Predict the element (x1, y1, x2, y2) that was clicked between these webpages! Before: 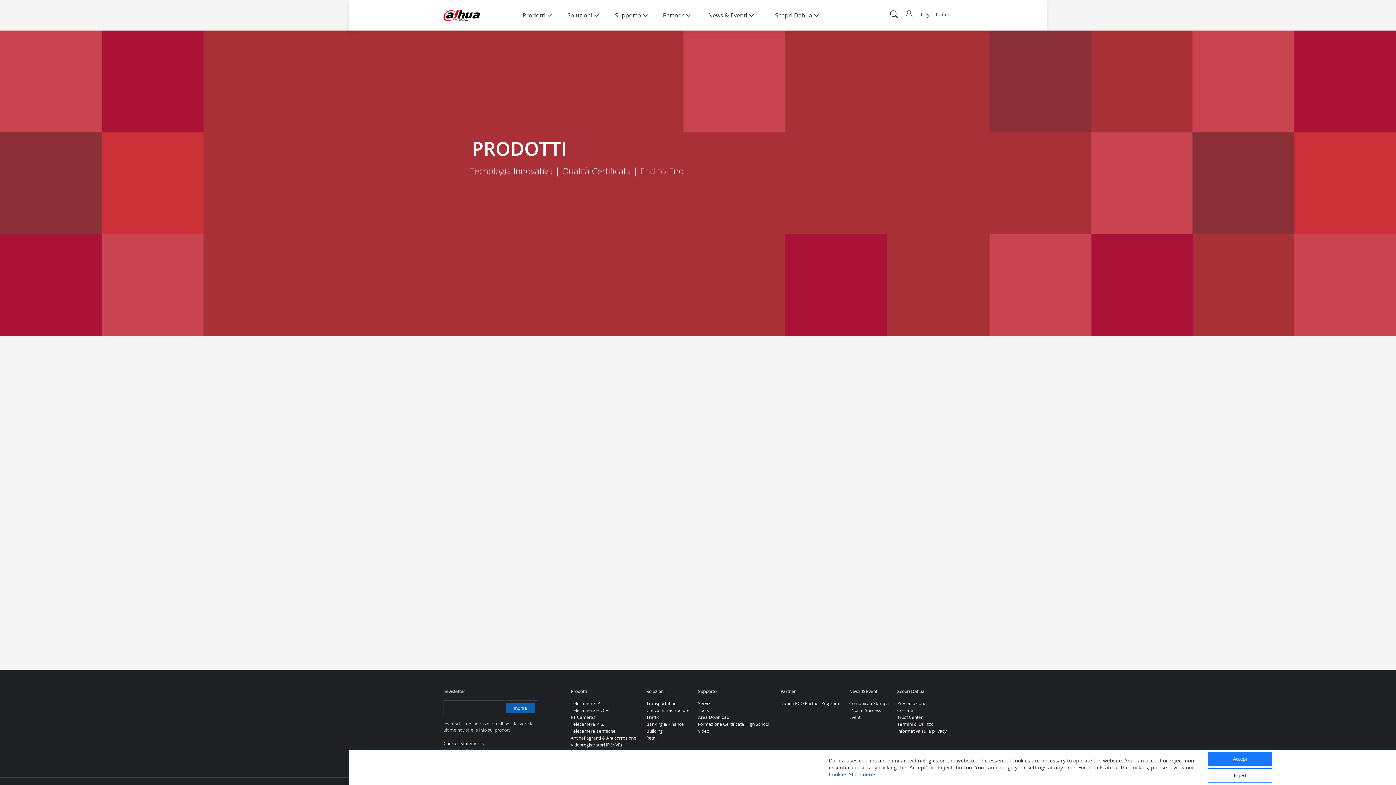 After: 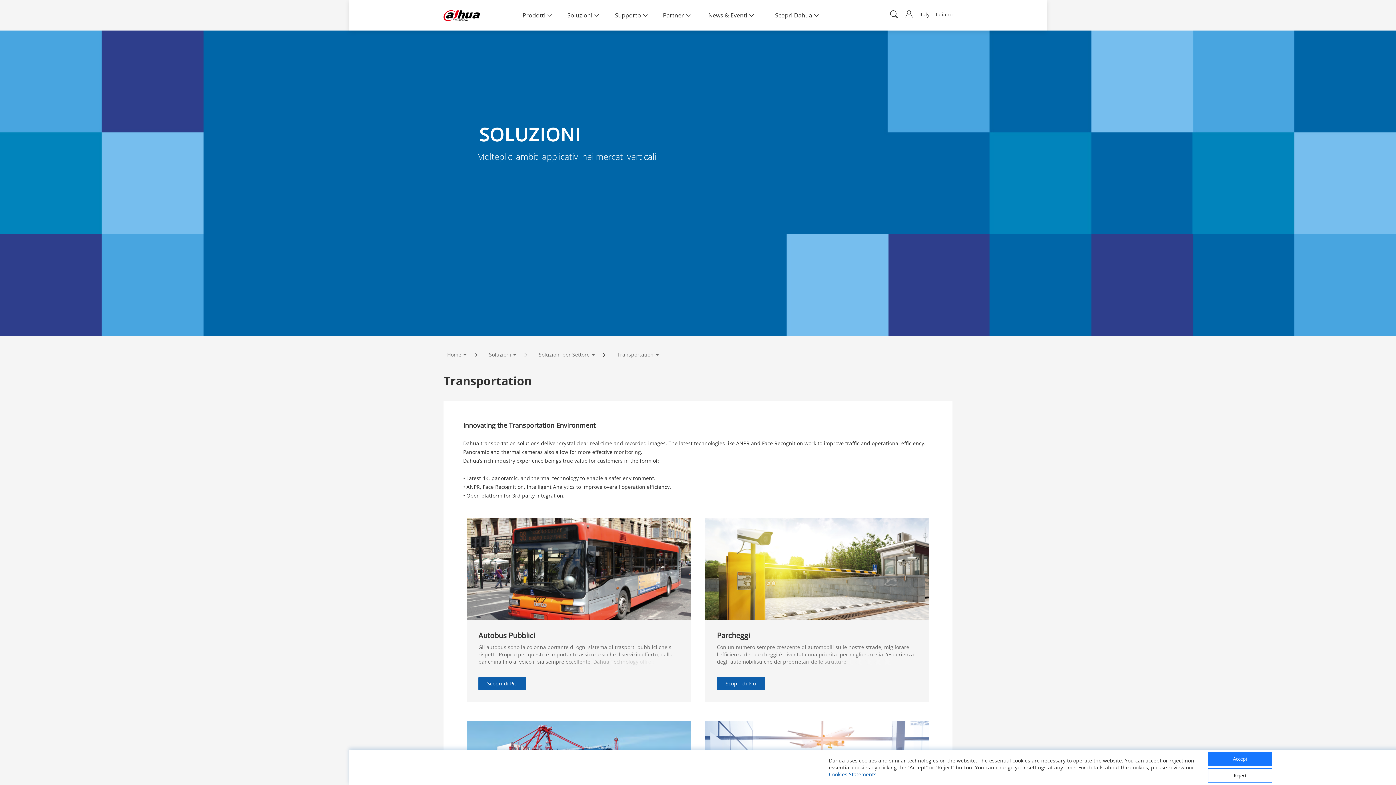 Action: label: Transportation bbox: (646, 700, 676, 706)